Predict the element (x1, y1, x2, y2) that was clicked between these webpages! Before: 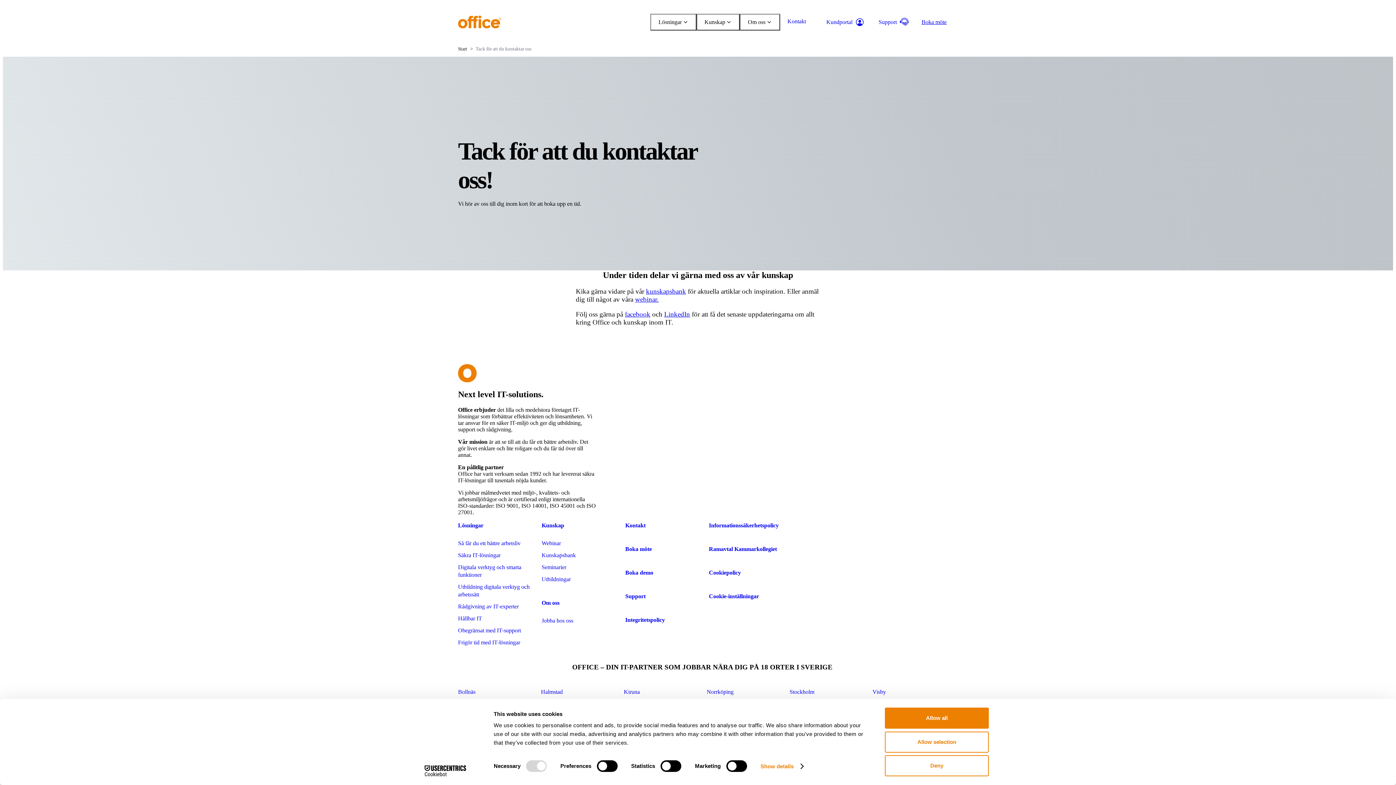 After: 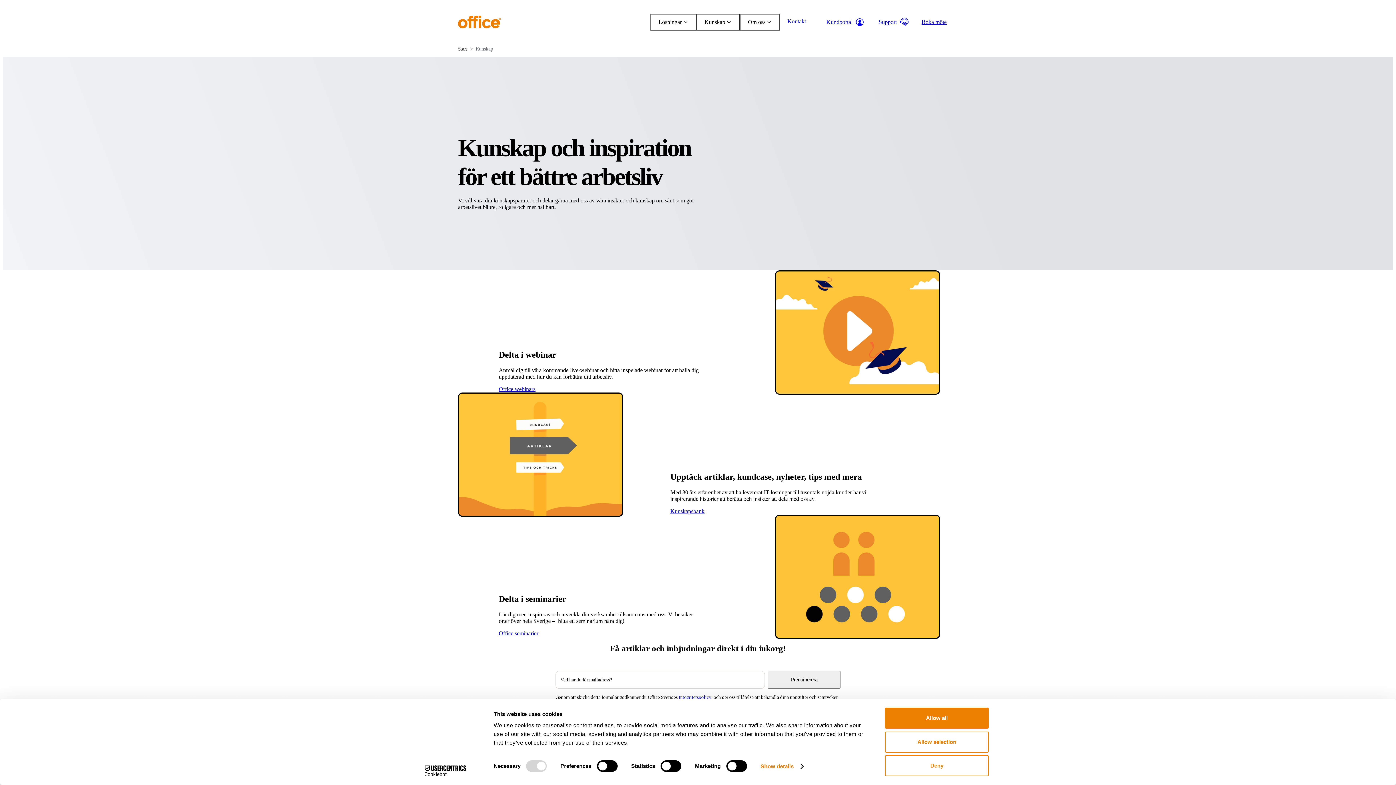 Action: bbox: (541, 516, 616, 535) label: Kunskap